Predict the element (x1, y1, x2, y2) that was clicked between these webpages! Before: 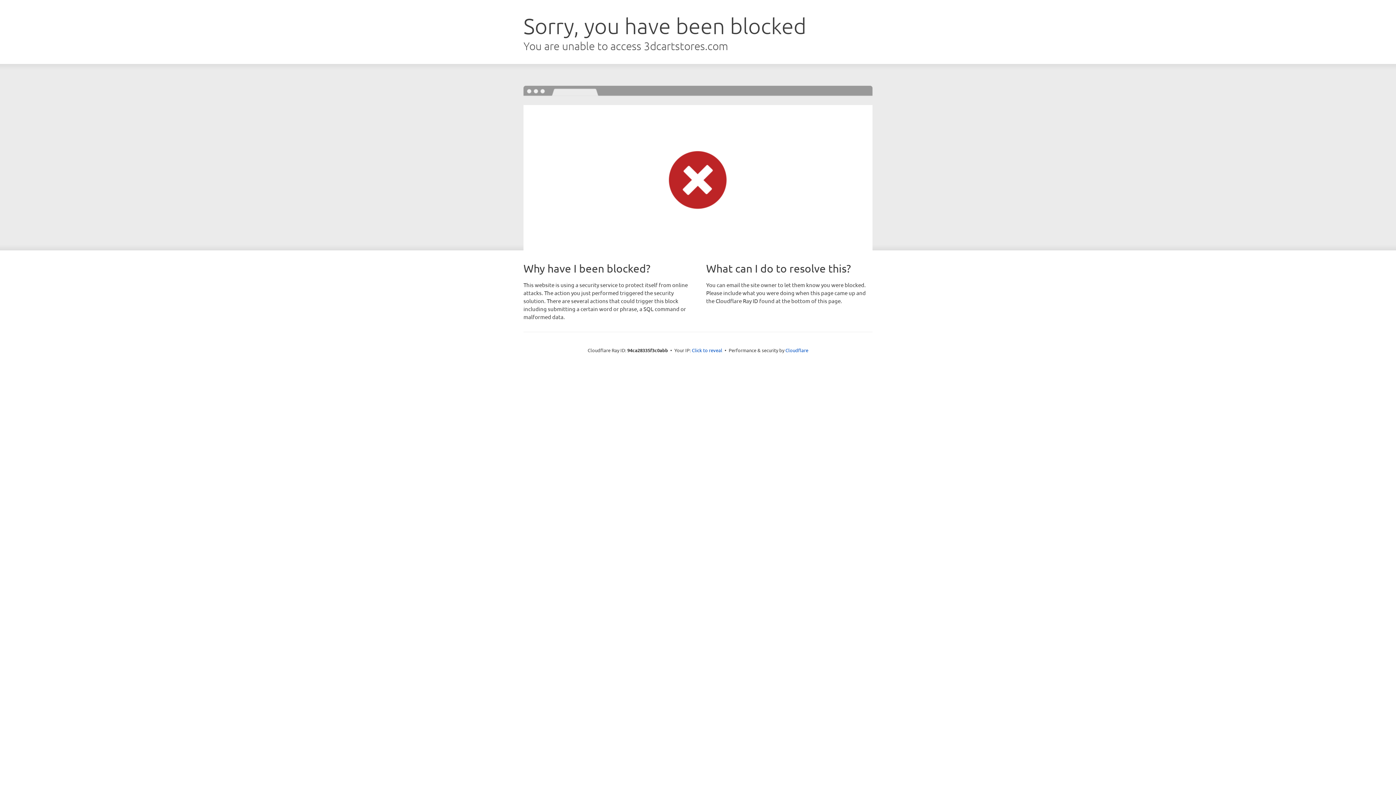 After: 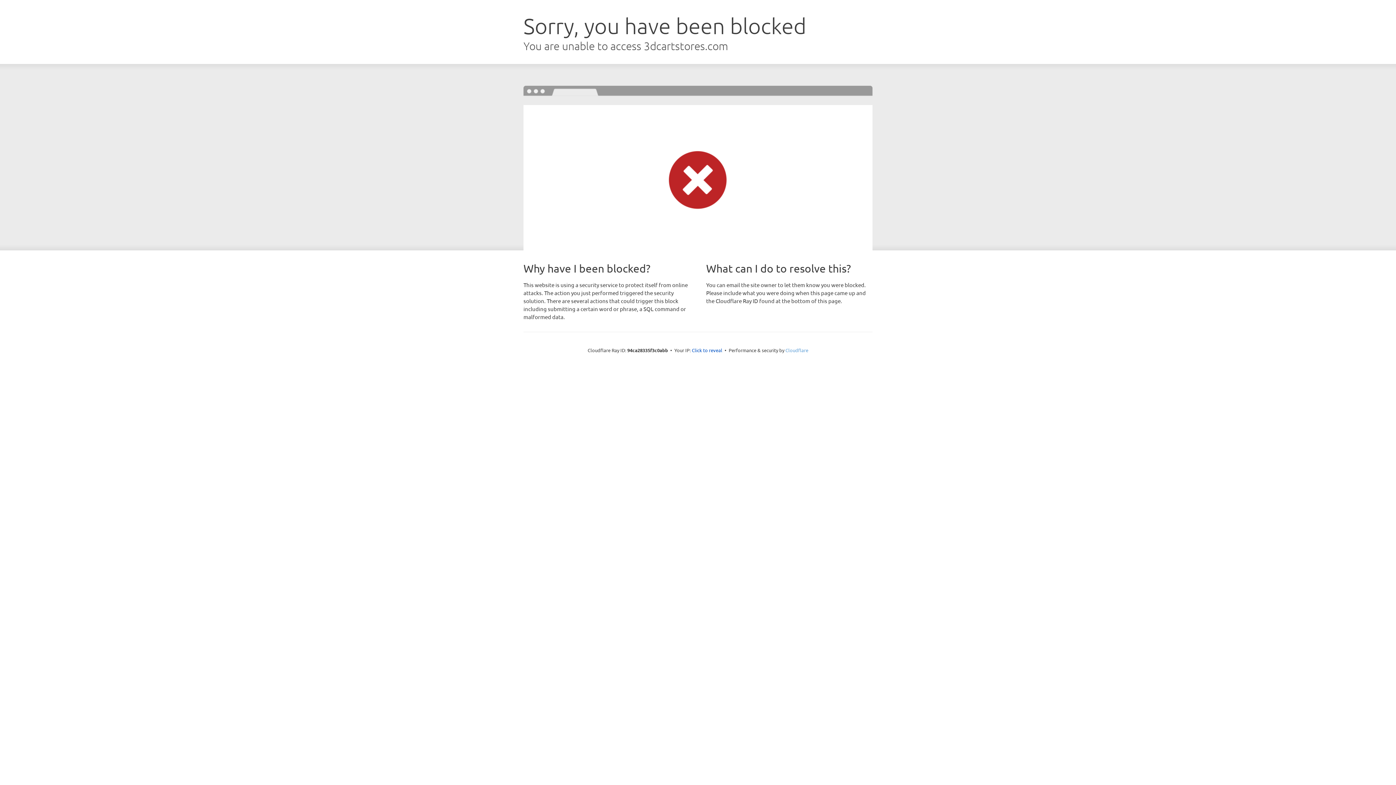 Action: label: Cloudflare bbox: (785, 347, 808, 353)